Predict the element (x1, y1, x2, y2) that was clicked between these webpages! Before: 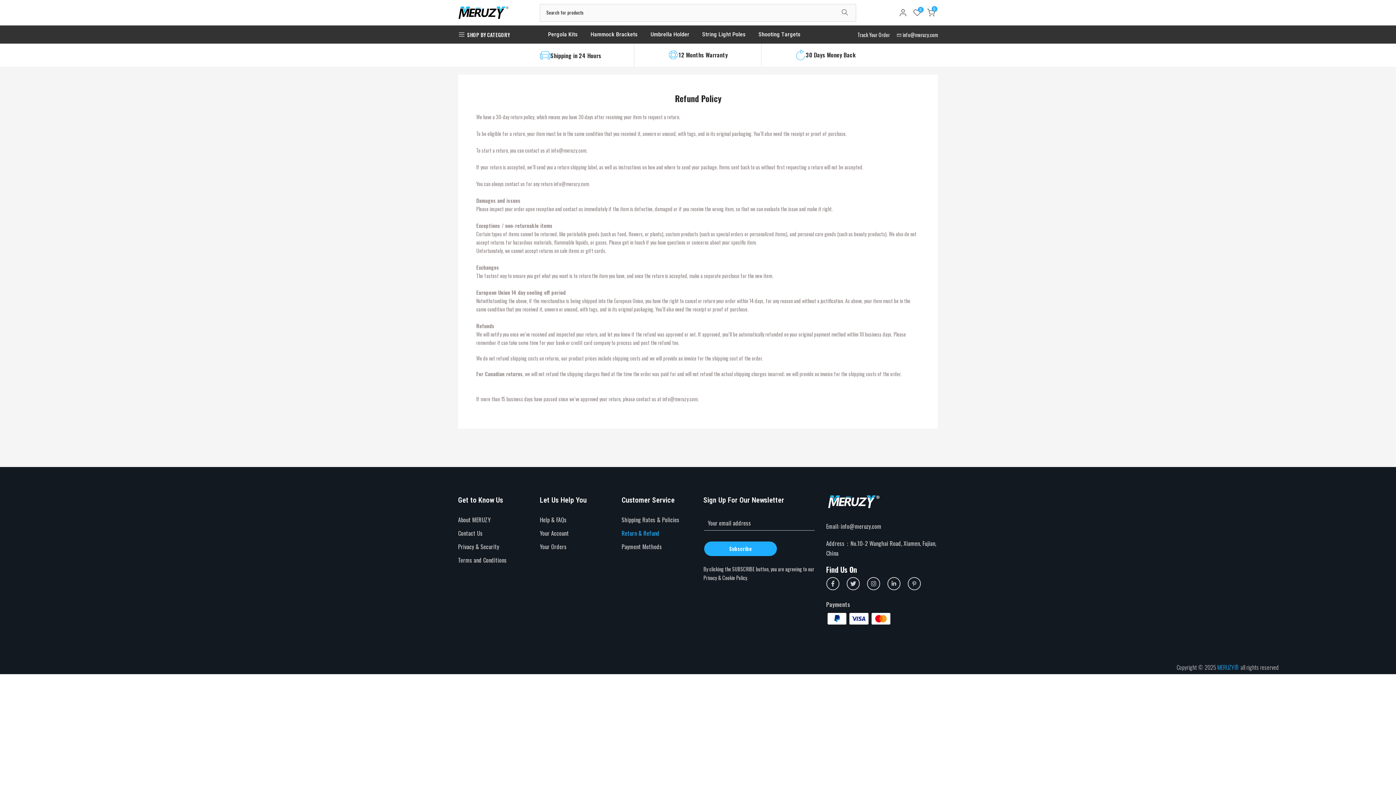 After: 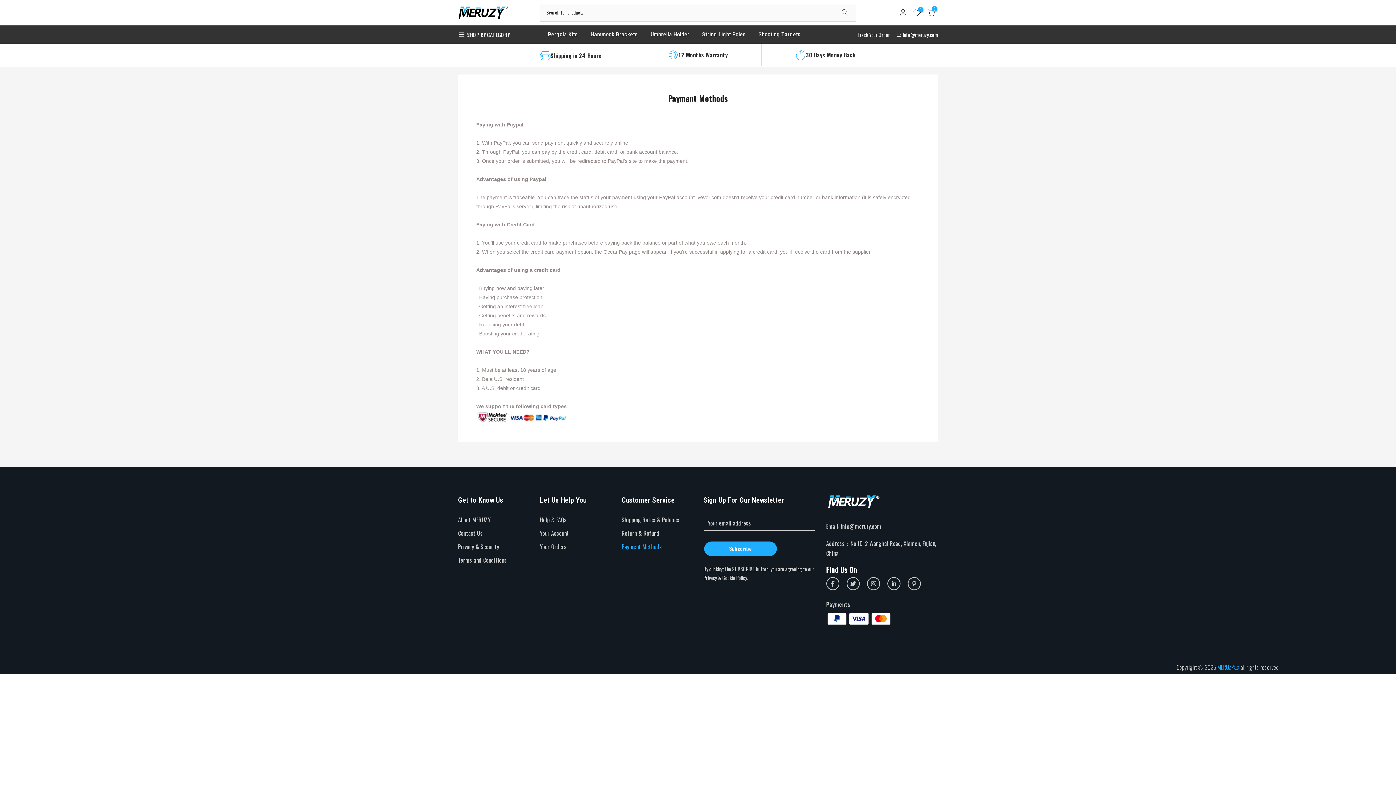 Action: bbox: (621, 542, 662, 551) label: Payment Methods